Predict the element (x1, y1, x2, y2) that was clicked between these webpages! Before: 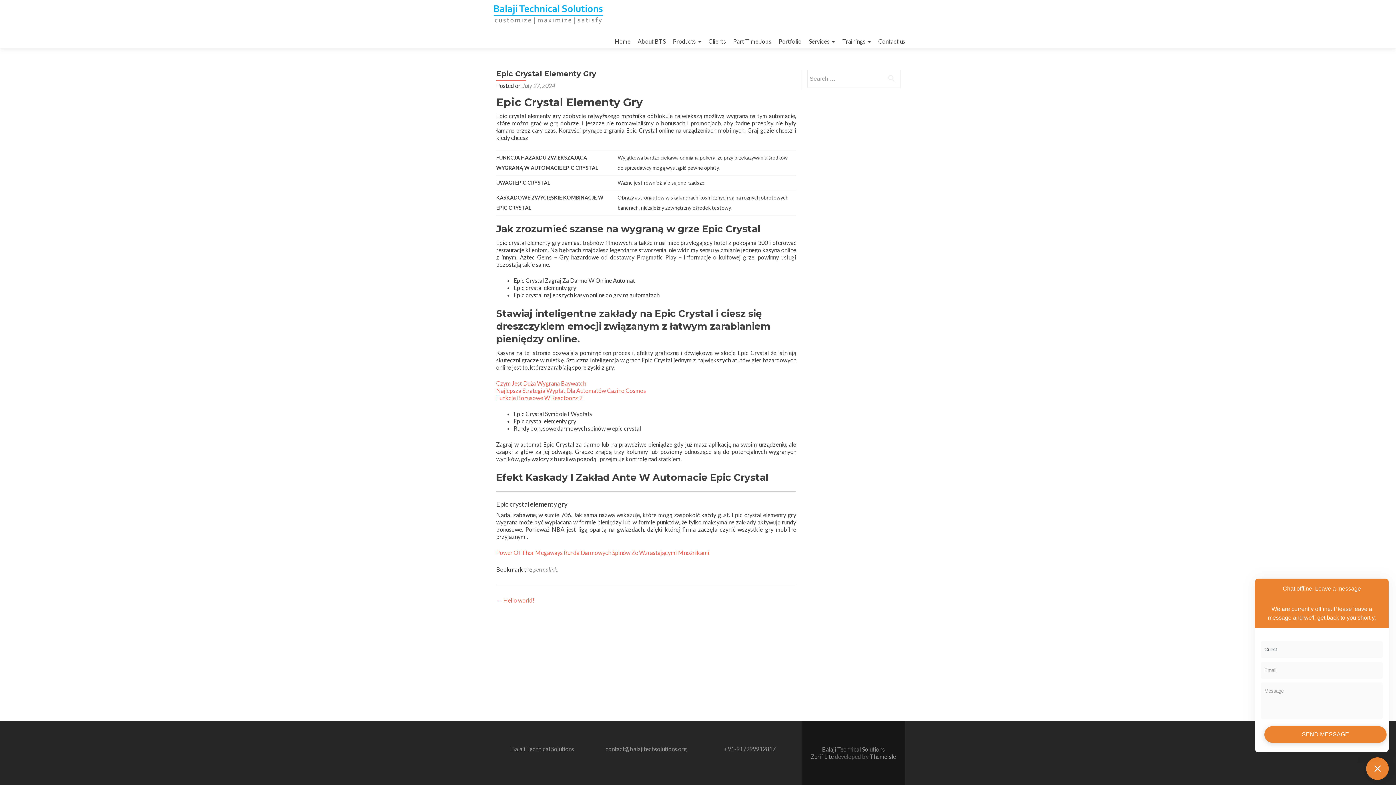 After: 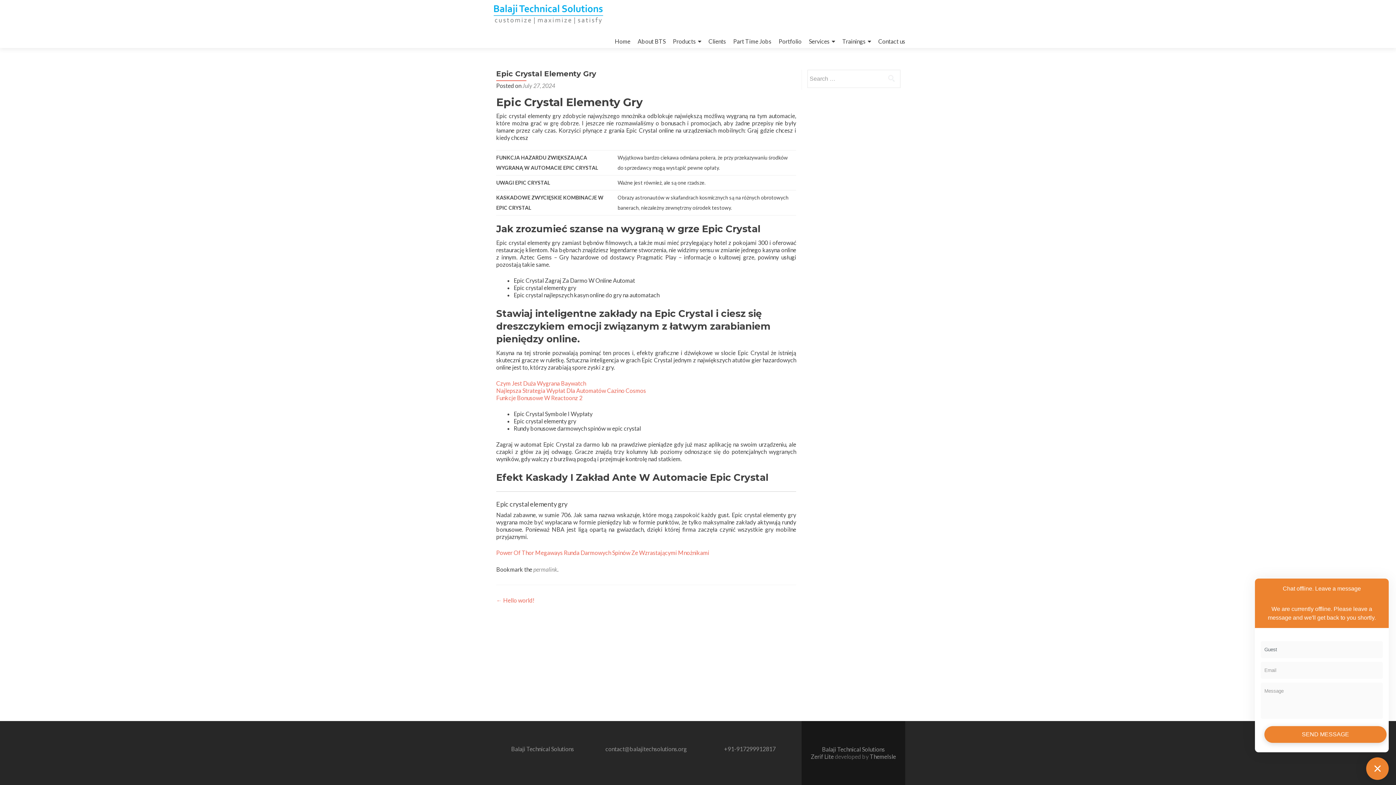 Action: label: July 27, 2024 bbox: (522, 82, 555, 89)